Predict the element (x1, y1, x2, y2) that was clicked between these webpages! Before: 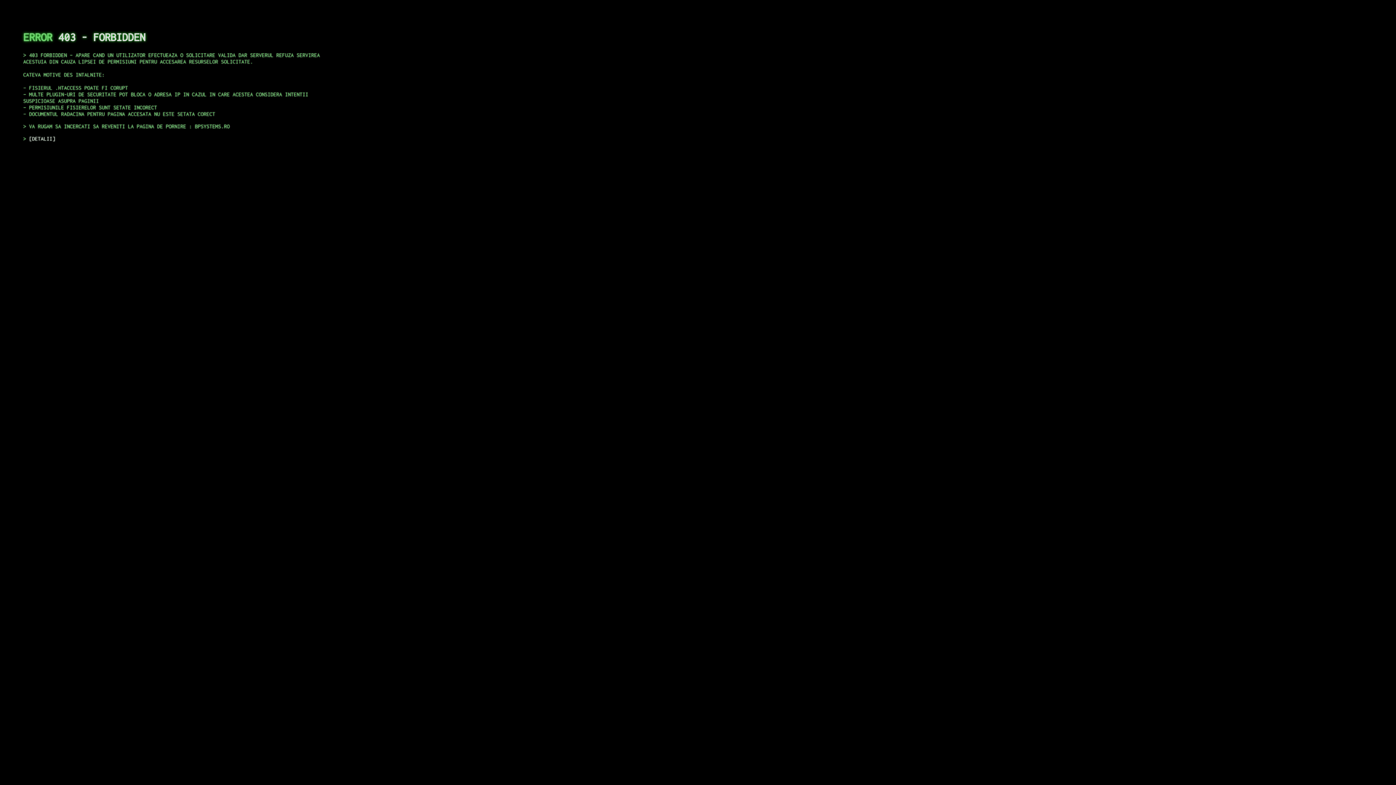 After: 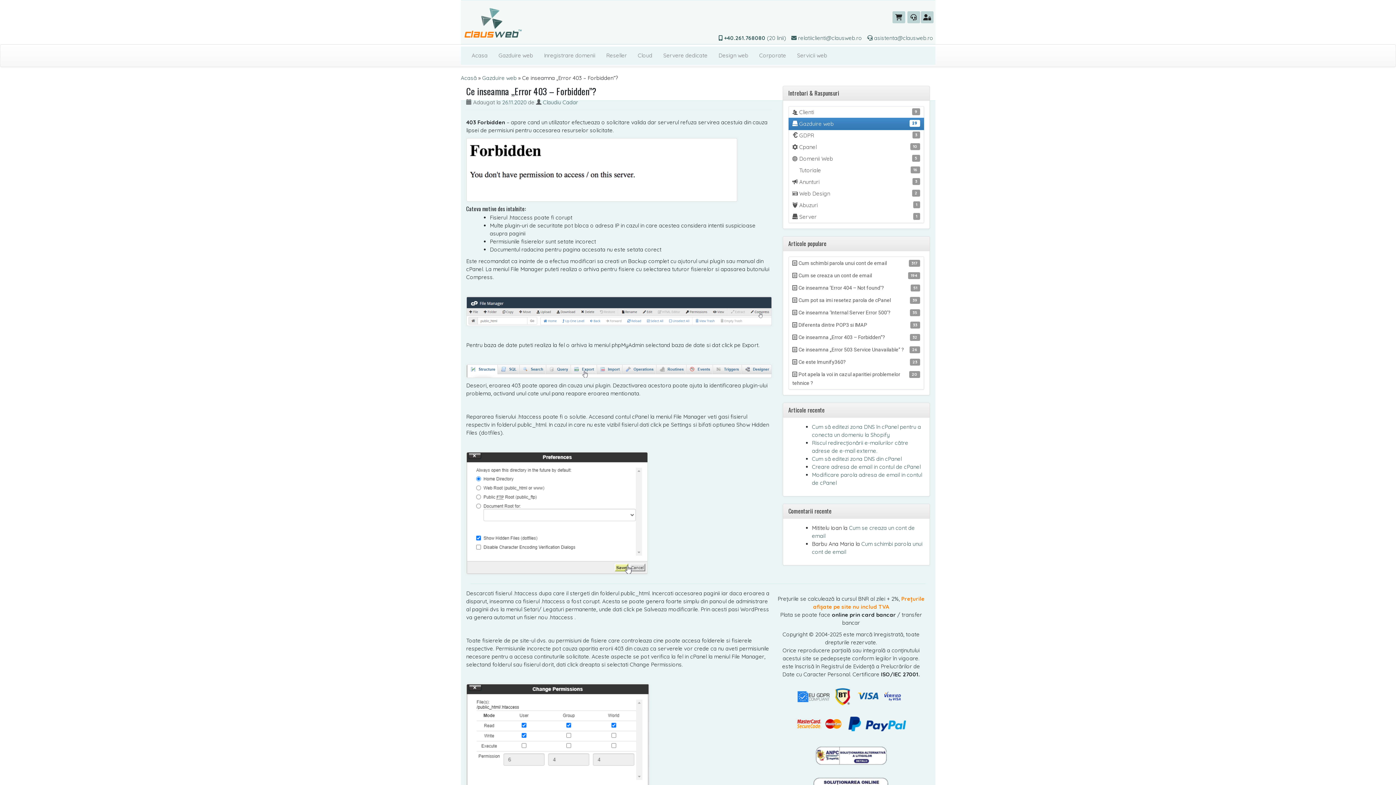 Action: bbox: (29, 135, 55, 141) label: DETALII